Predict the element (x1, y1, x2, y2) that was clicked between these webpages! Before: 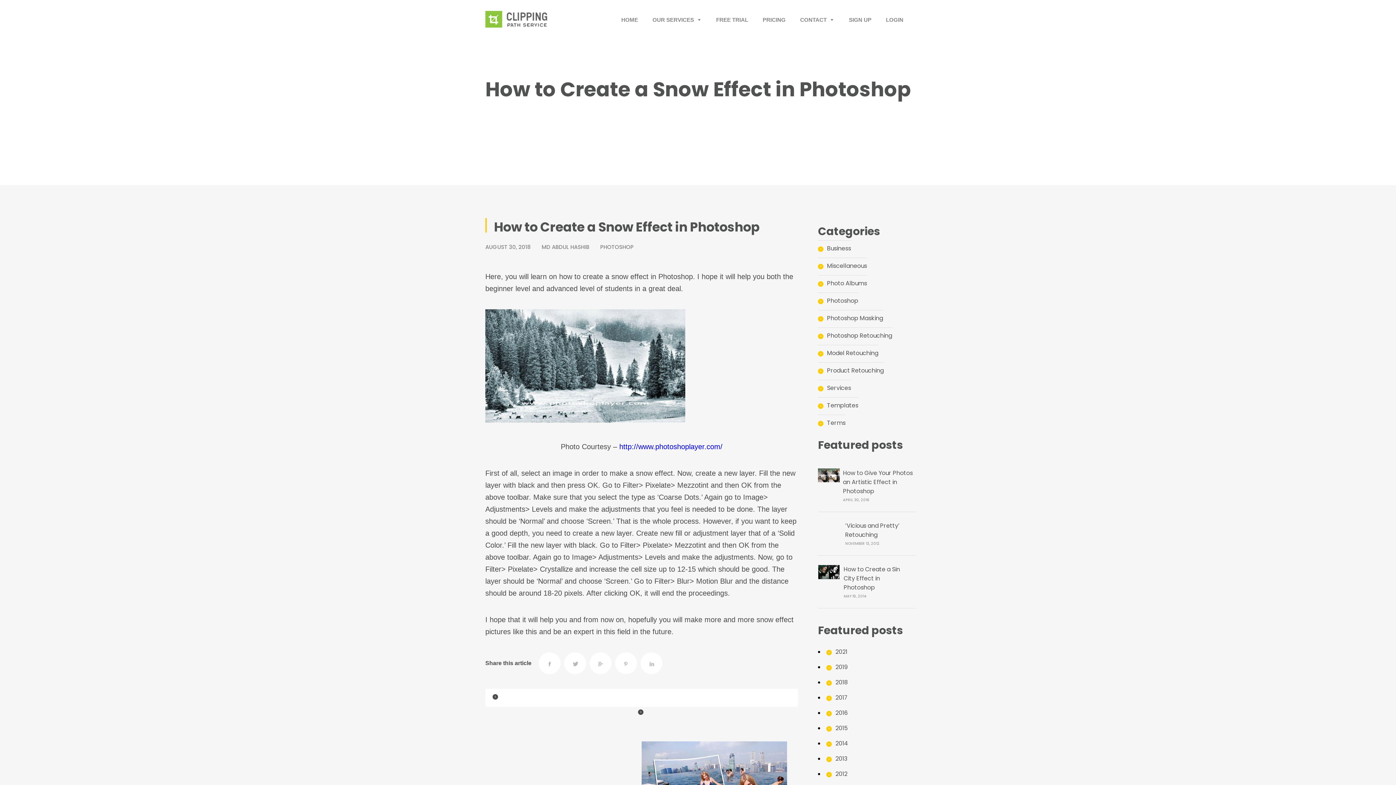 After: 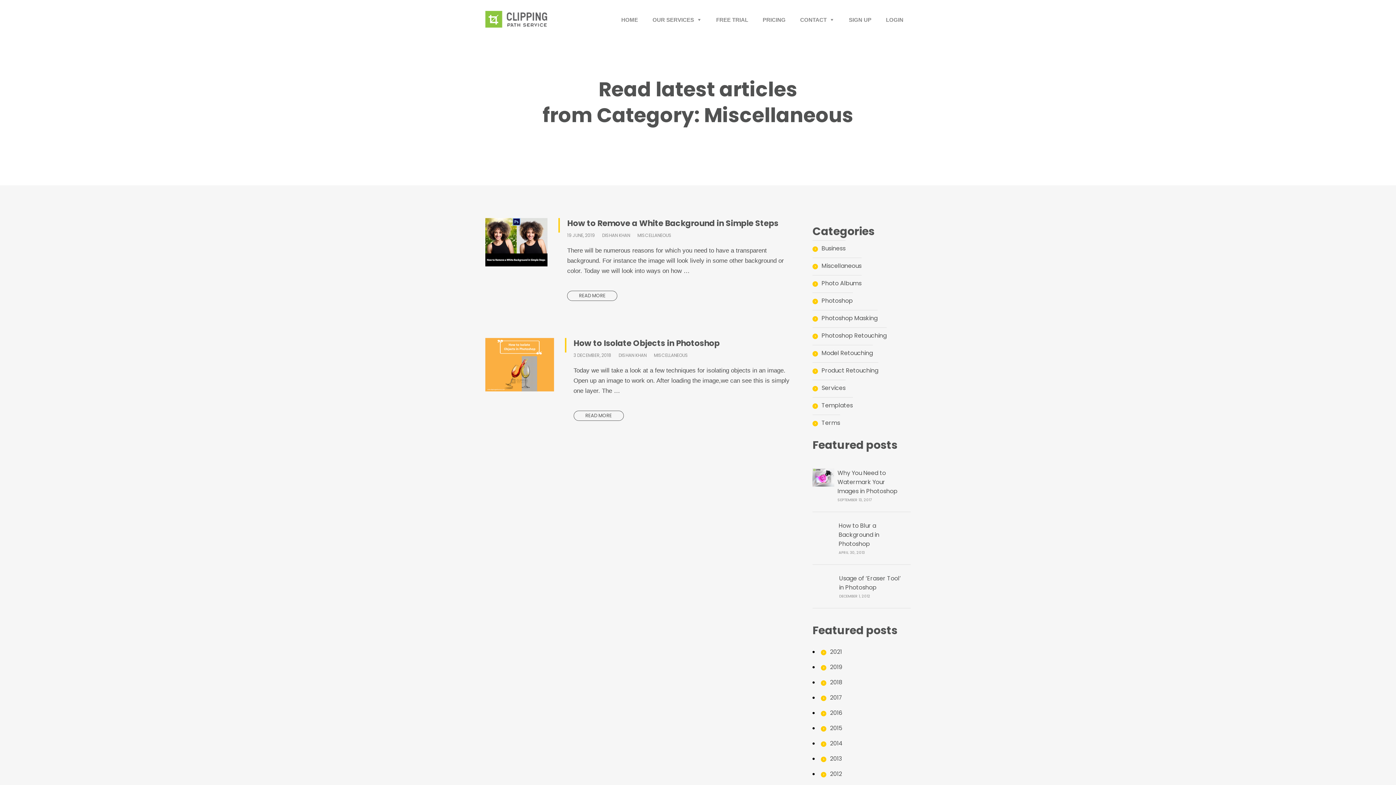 Action: label: Miscellaneous bbox: (818, 257, 867, 273)